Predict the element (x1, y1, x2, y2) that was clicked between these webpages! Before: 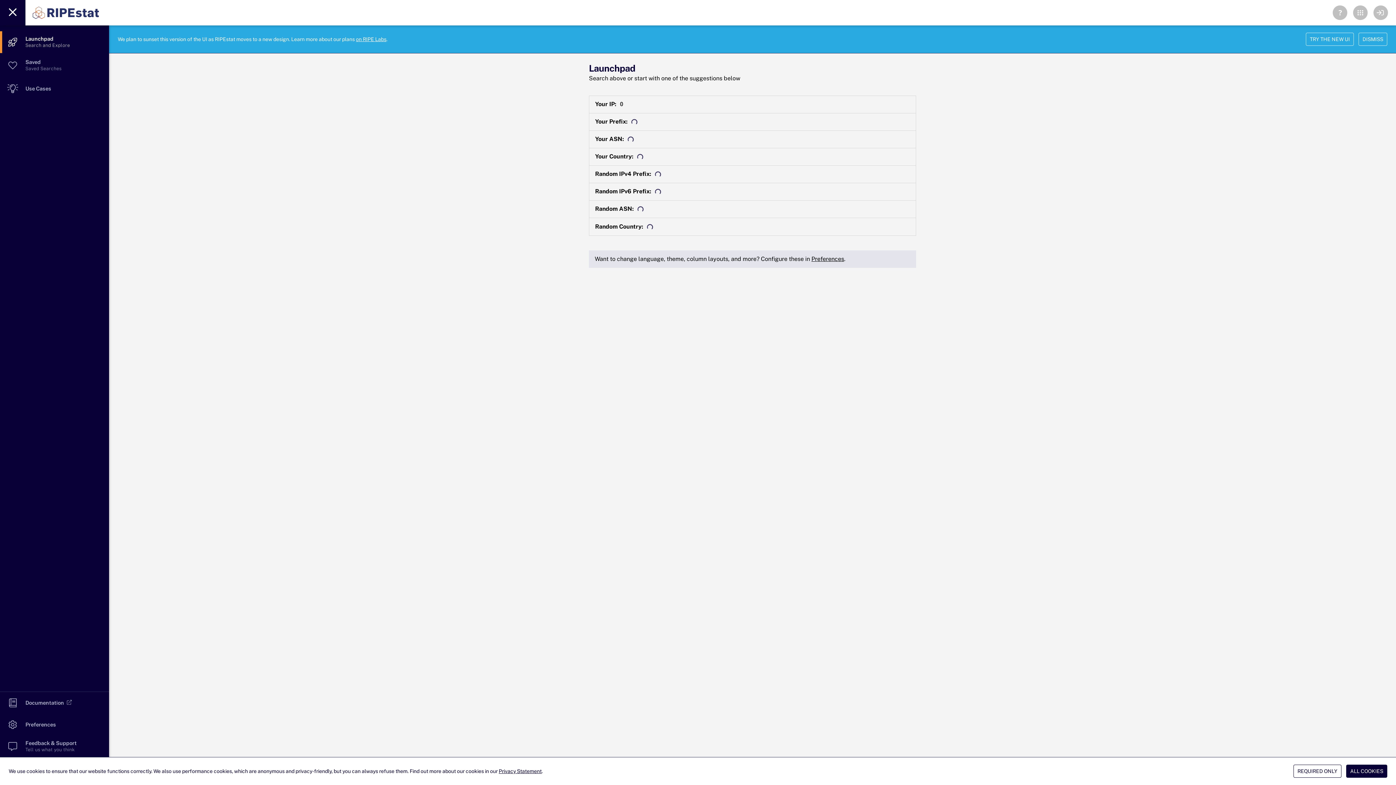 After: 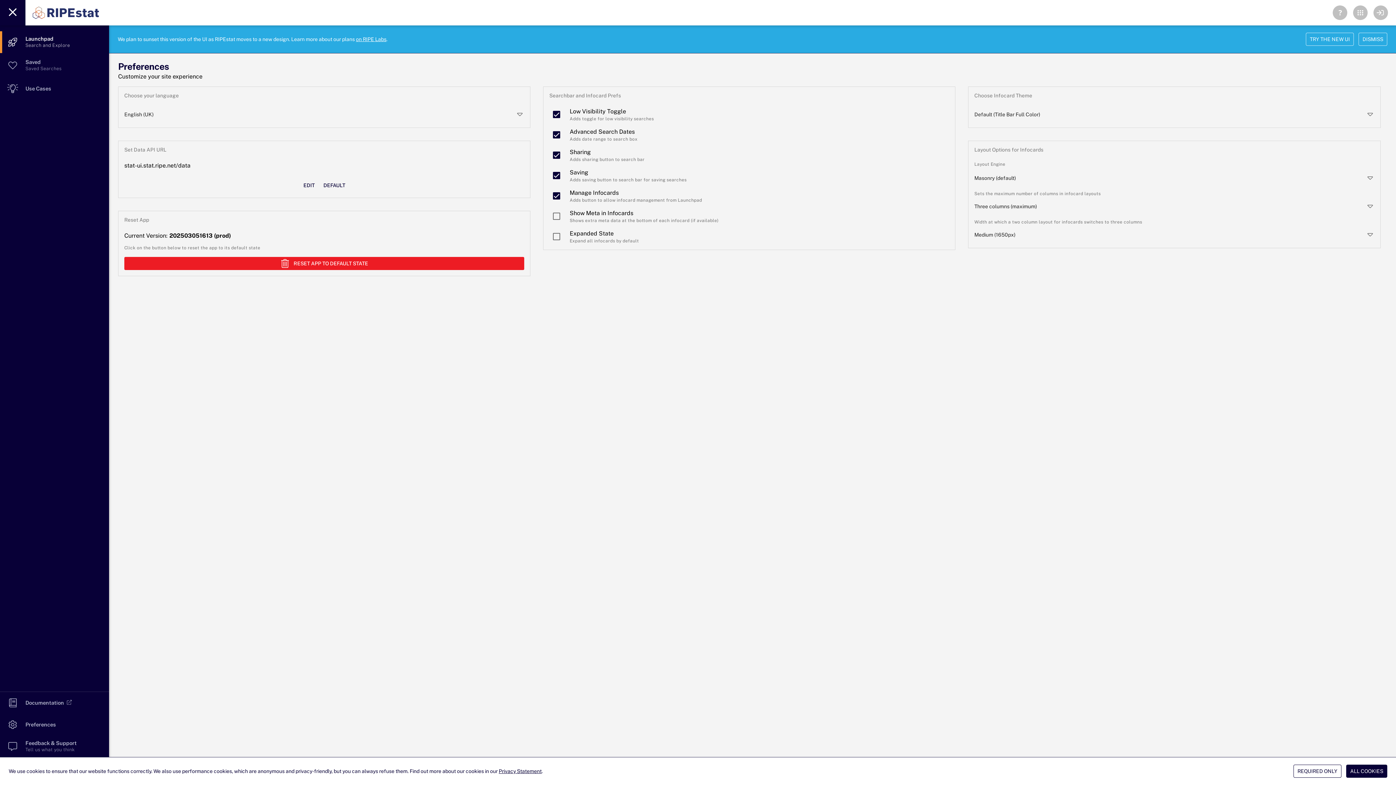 Action: bbox: (811, 255, 844, 262) label: Preferences